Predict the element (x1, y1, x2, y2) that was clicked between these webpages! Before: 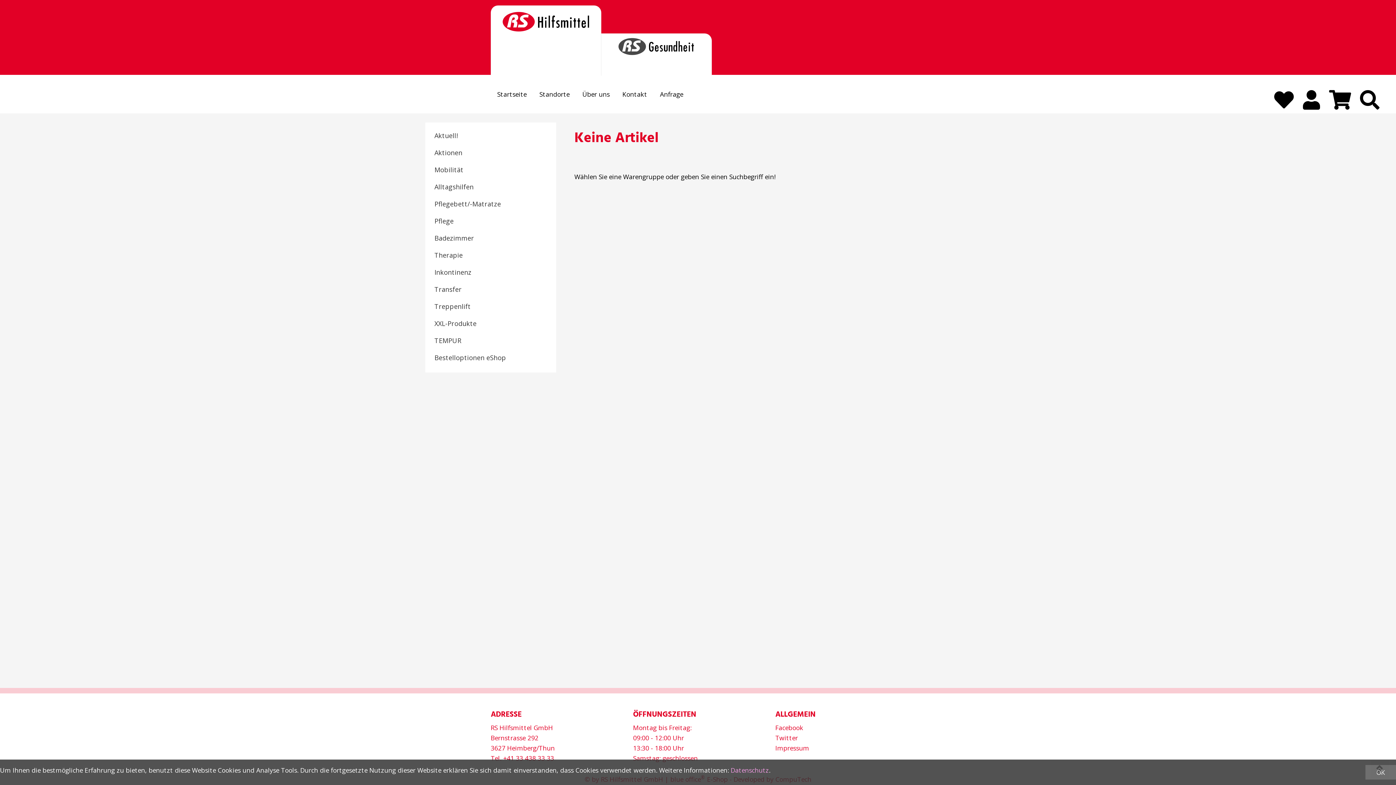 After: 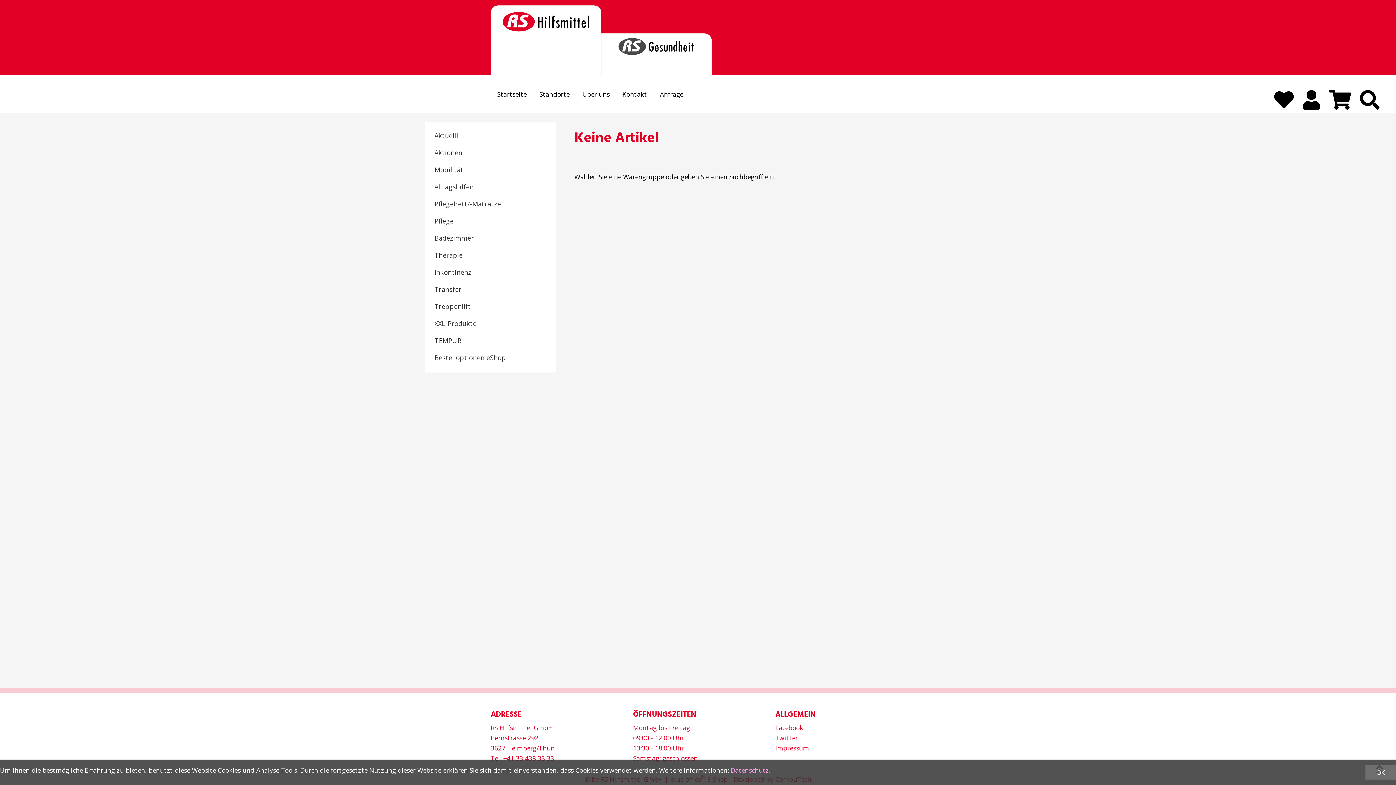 Action: label: Twitter bbox: (775, 733, 798, 742)